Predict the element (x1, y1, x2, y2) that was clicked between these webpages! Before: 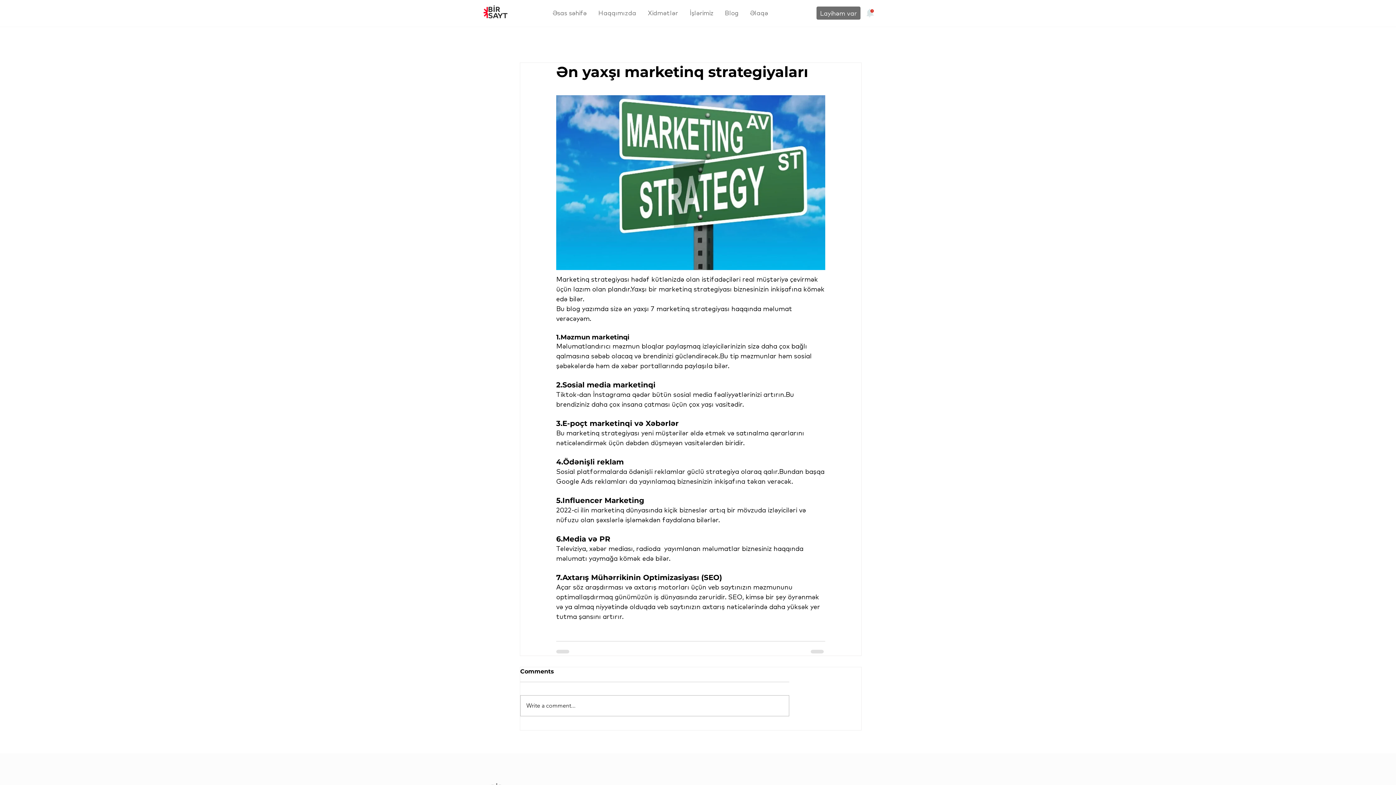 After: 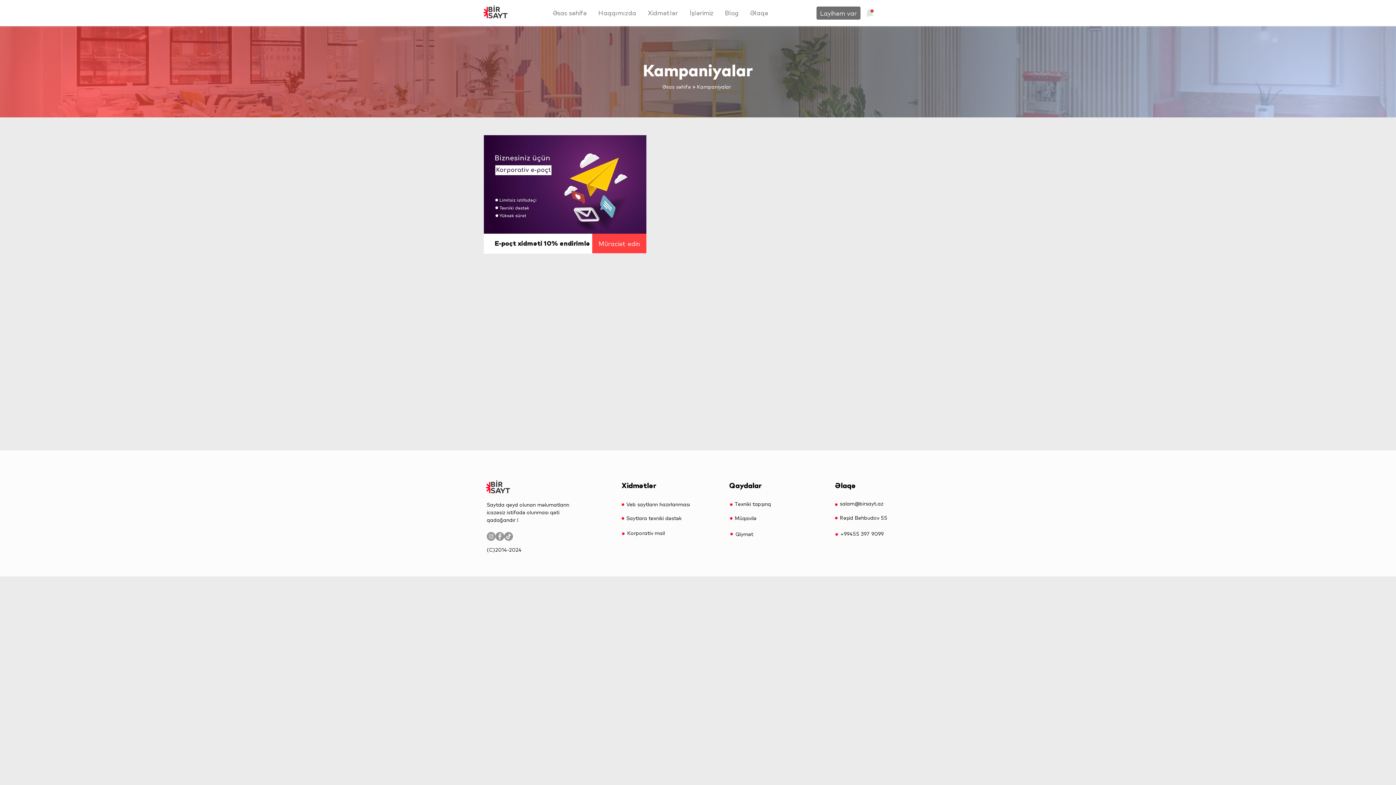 Action: bbox: (864, 7, 875, 18)